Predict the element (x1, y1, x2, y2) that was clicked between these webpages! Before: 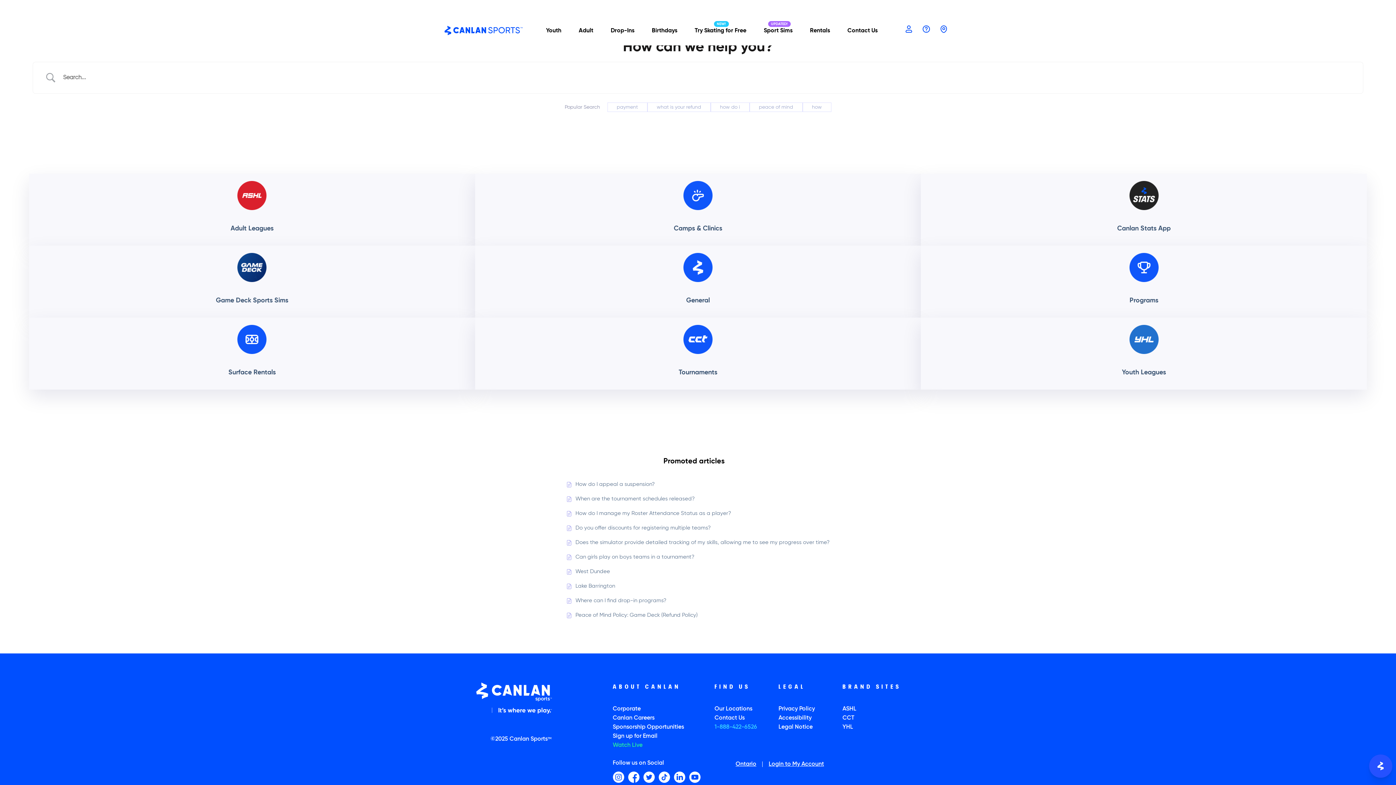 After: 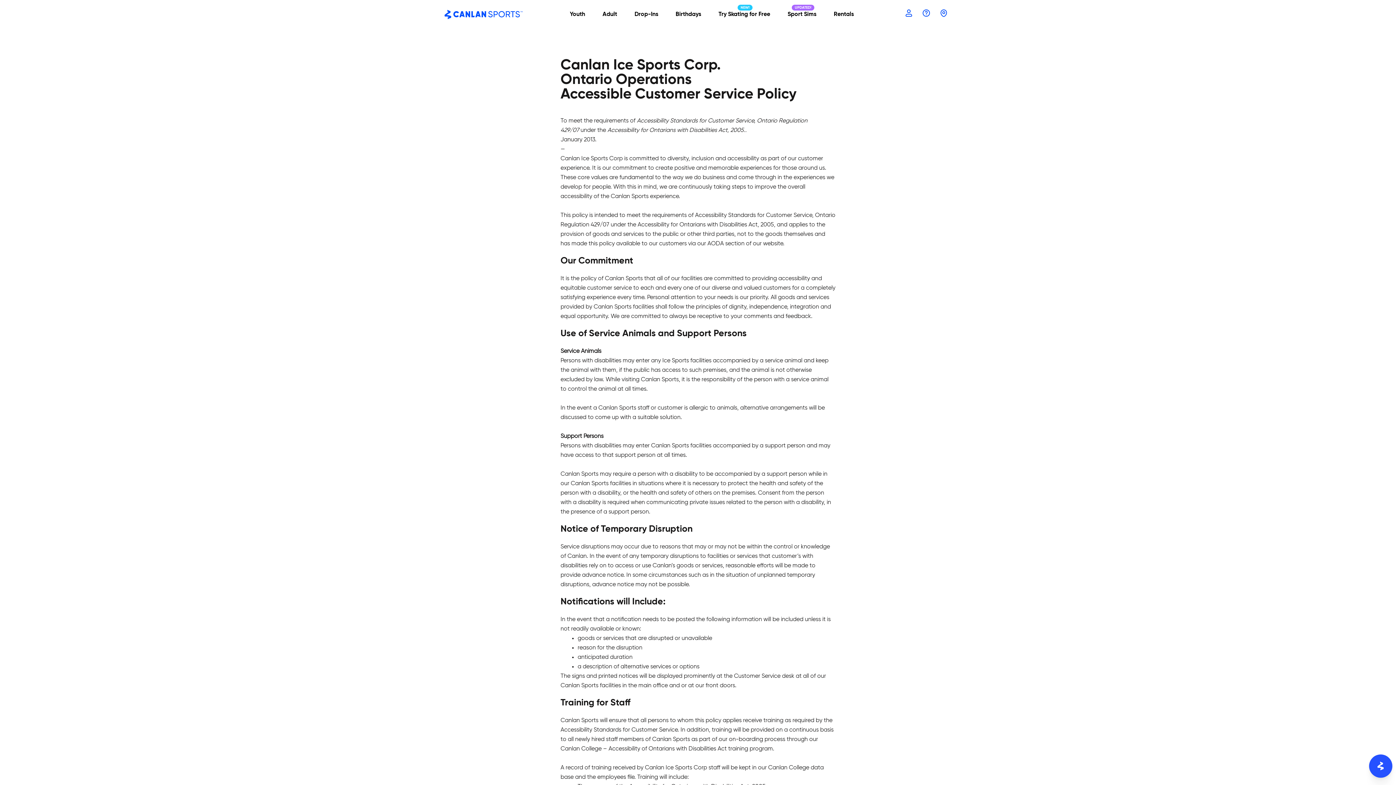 Action: bbox: (778, 714, 834, 722) label: Accessibility